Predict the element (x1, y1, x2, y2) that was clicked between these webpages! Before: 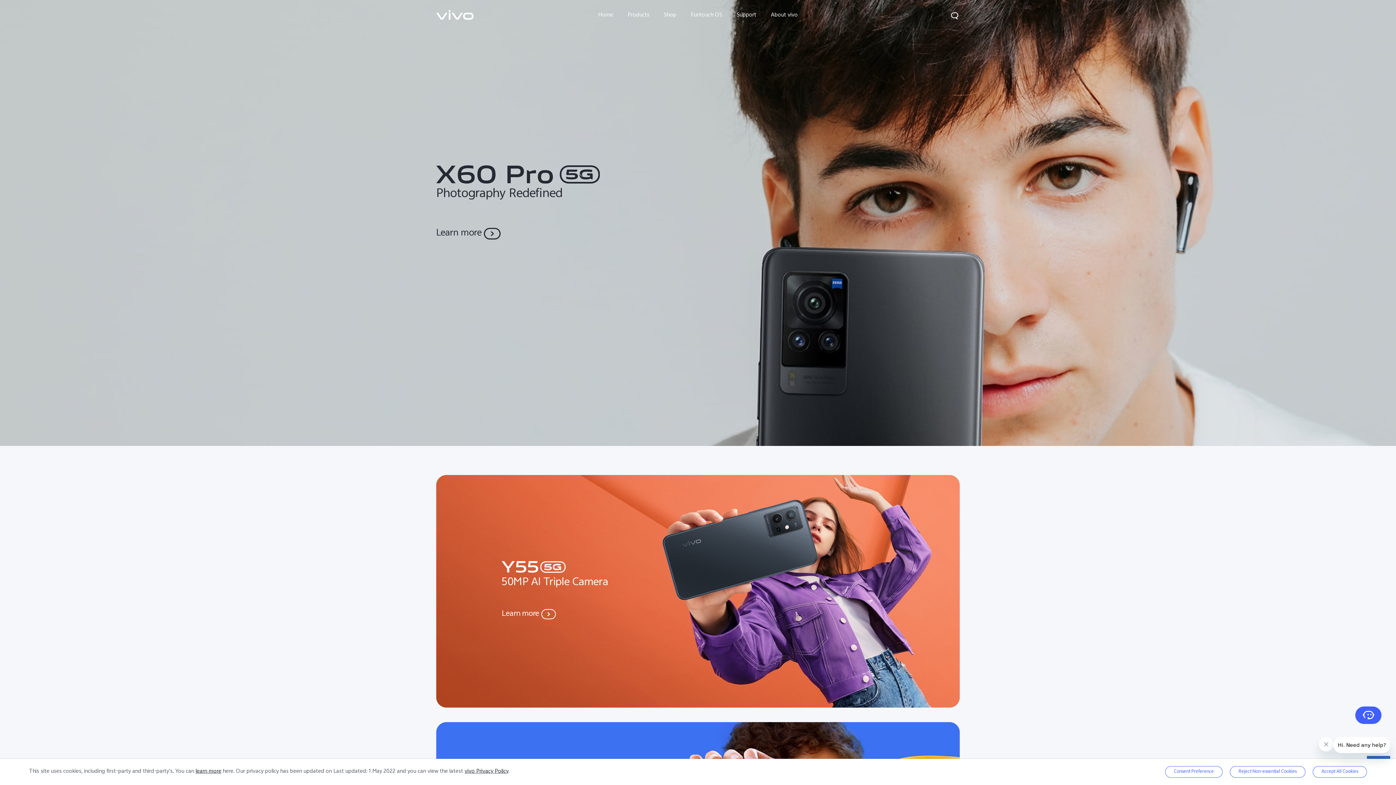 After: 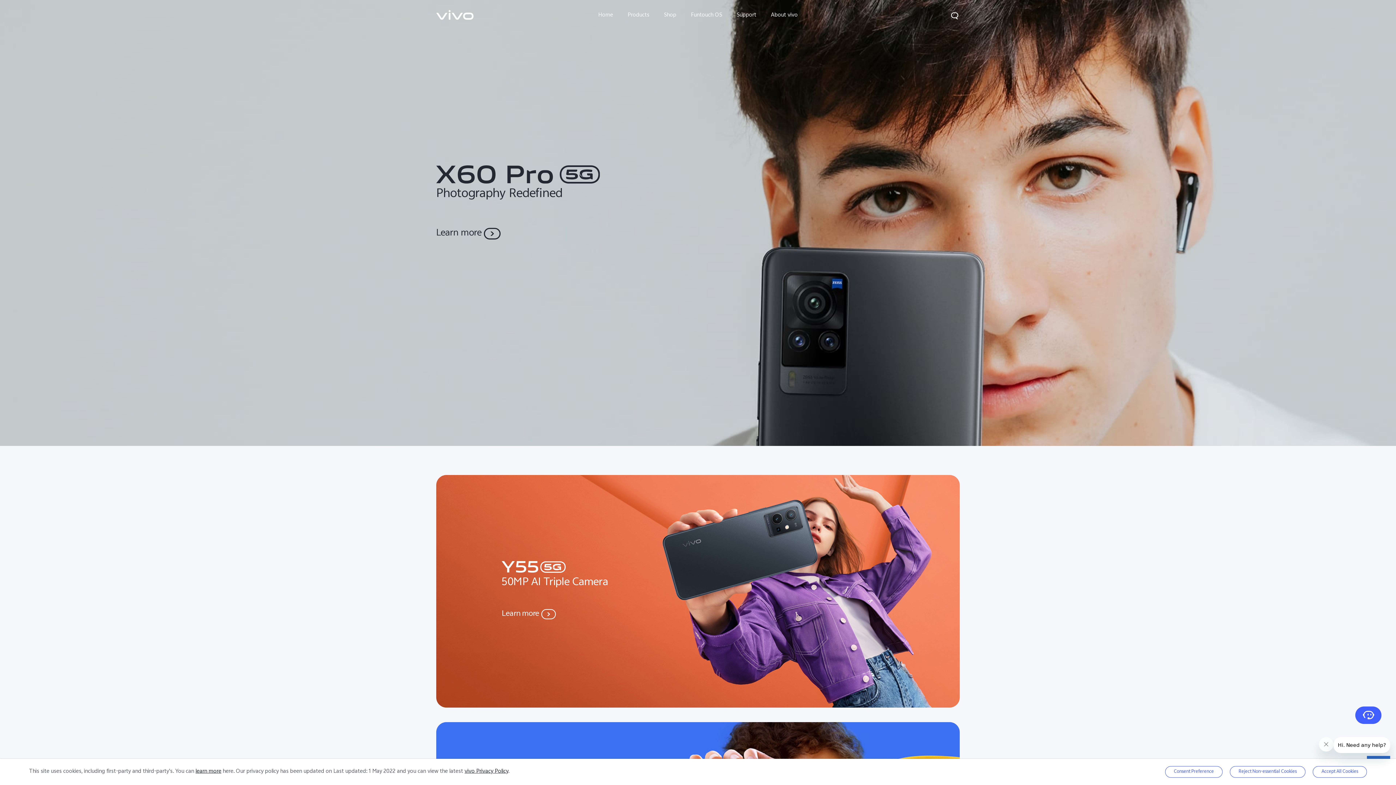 Action: label: vivo bbox: (436, 9, 474, 20)